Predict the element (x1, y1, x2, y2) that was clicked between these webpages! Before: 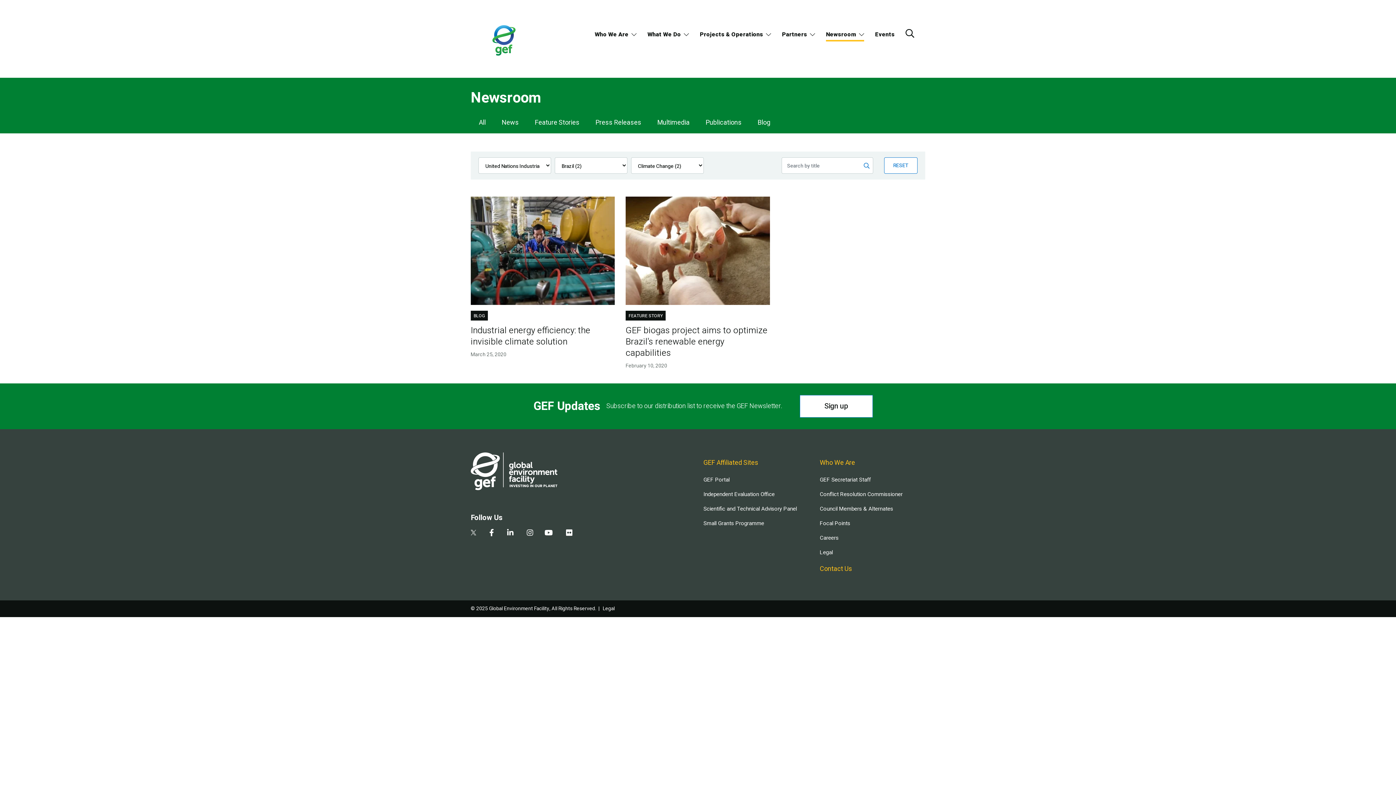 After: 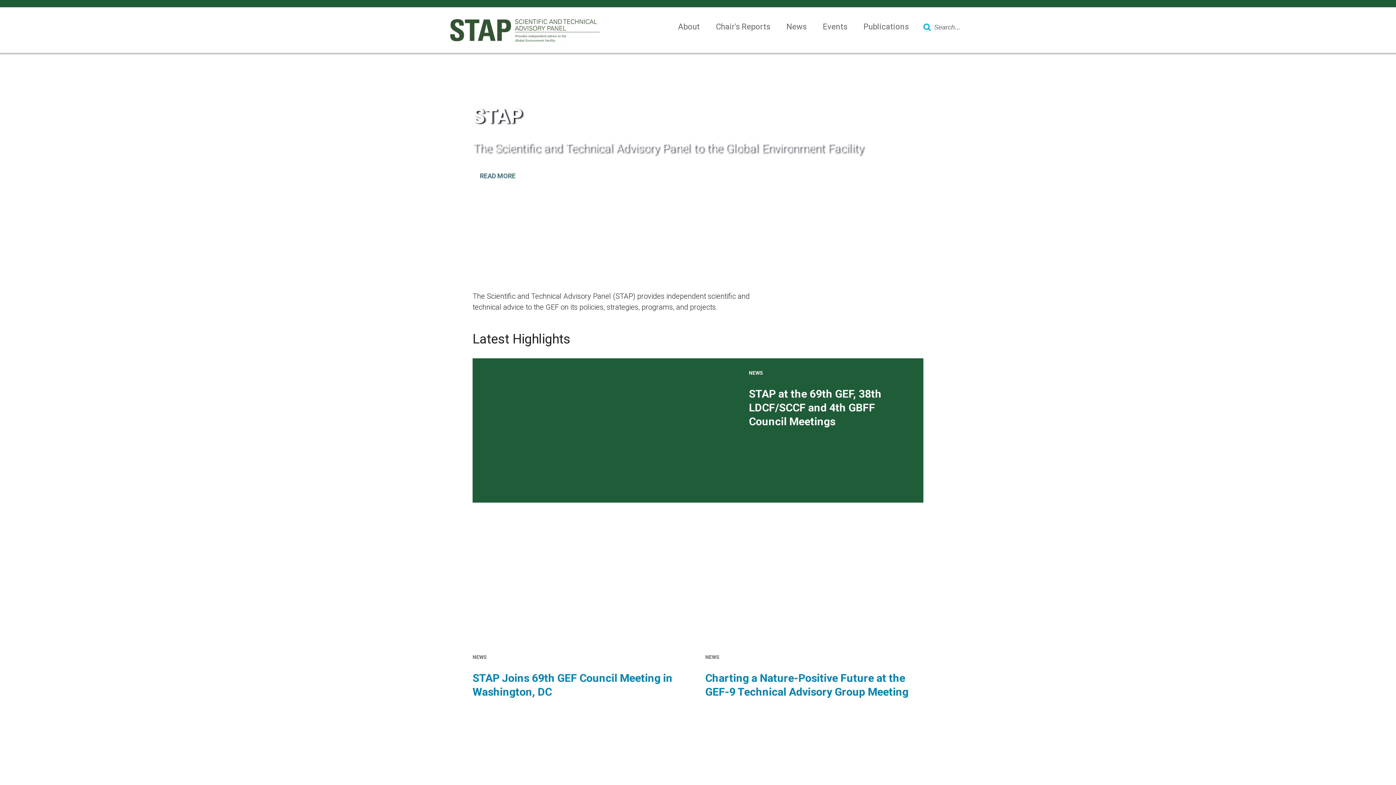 Action: bbox: (703, 504, 809, 513) label: Scientific and Technical Advisory Panel